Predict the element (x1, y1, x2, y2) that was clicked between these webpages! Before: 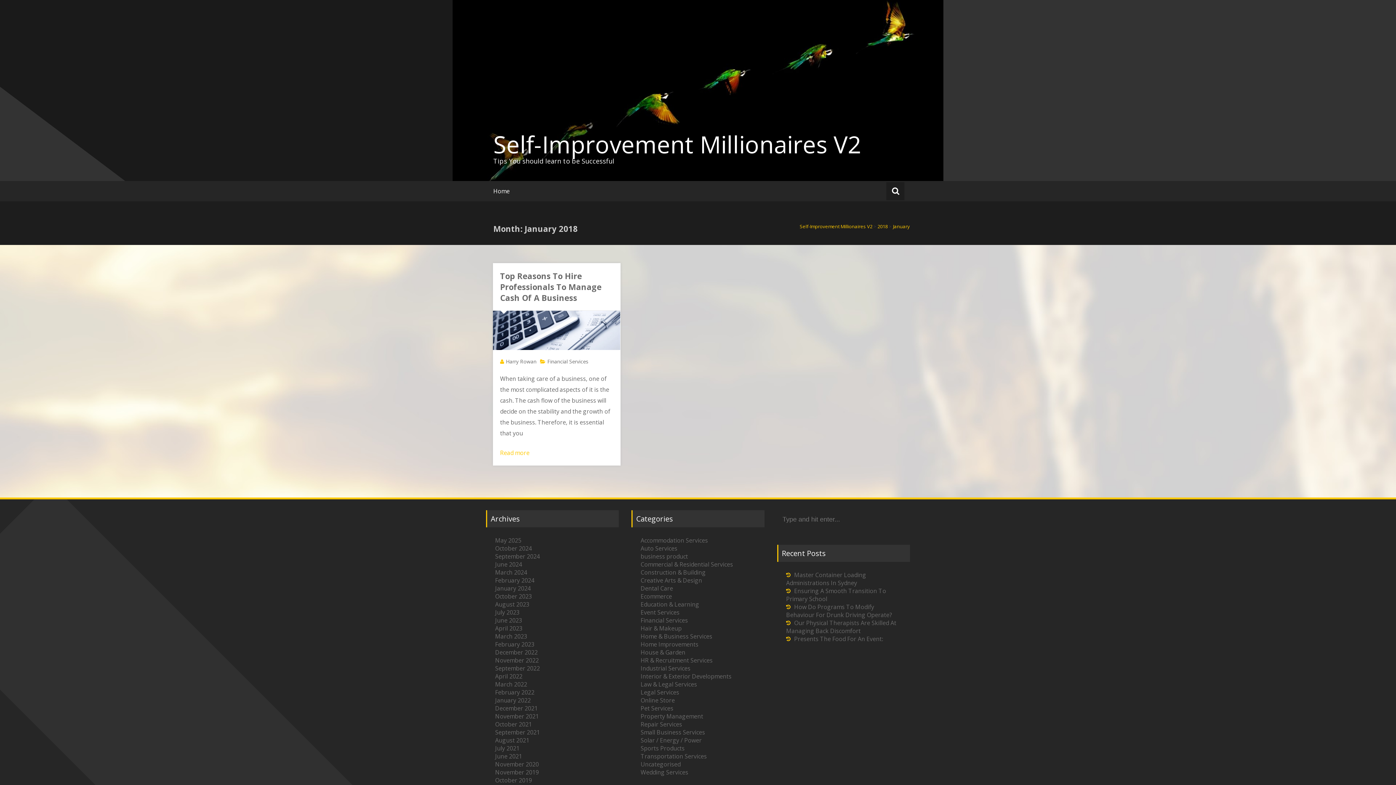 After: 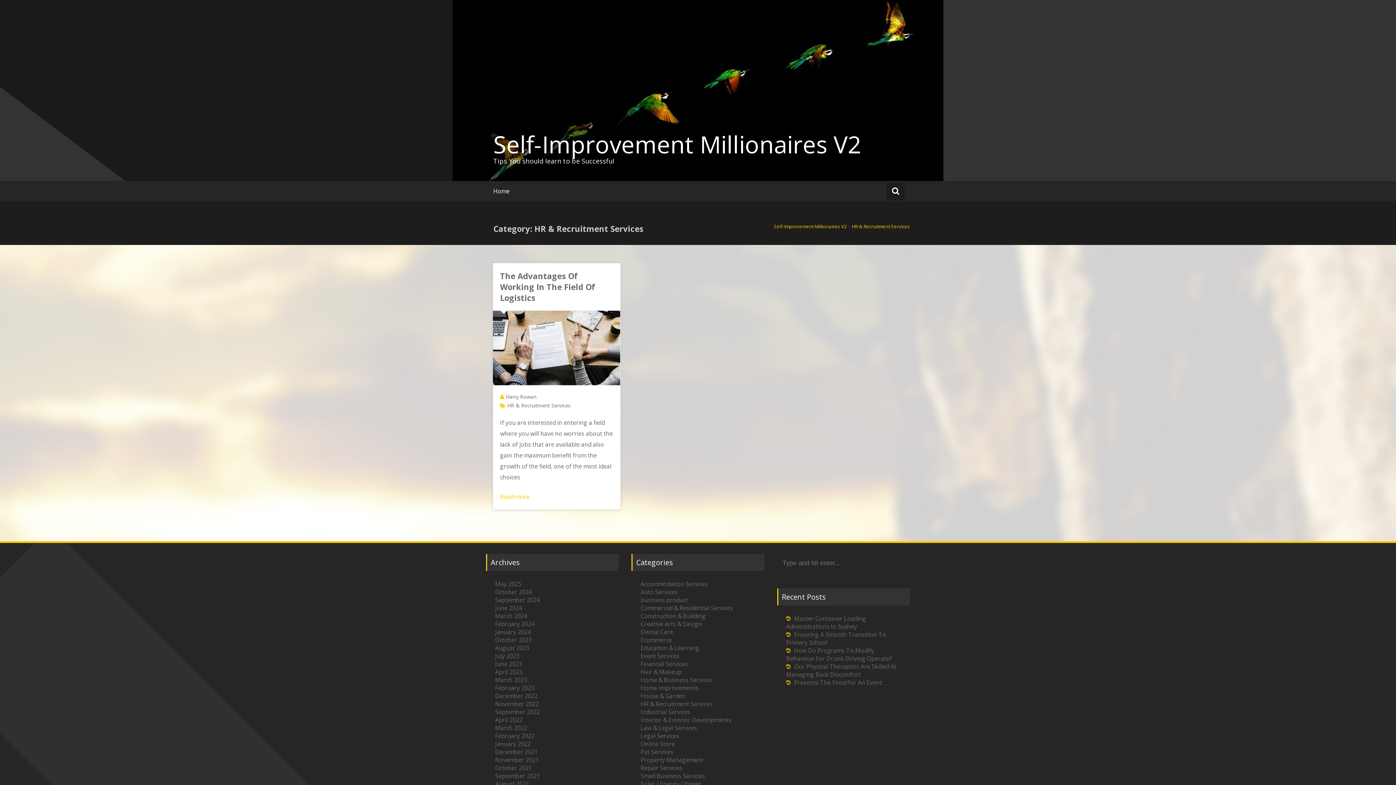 Action: bbox: (640, 656, 712, 664) label: HR & Recruitment Services